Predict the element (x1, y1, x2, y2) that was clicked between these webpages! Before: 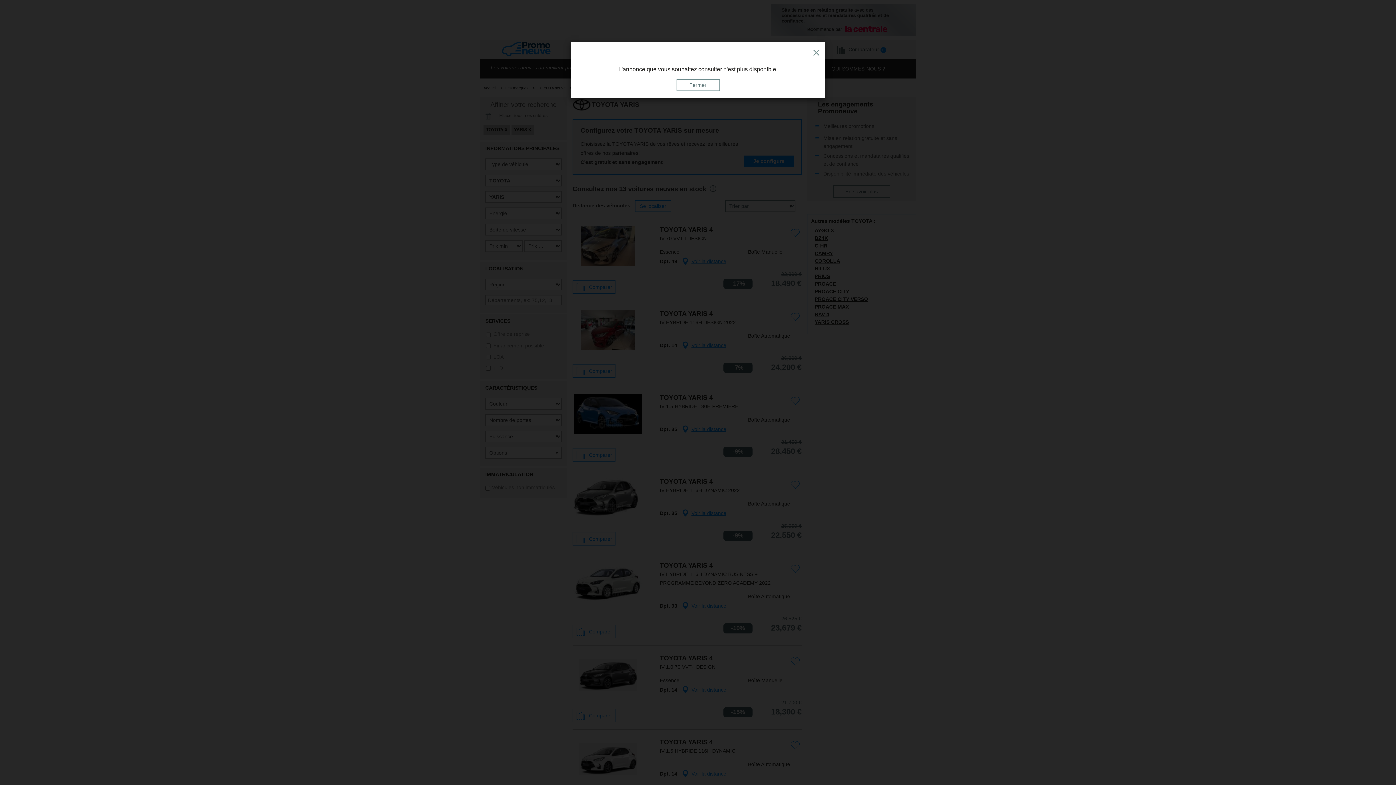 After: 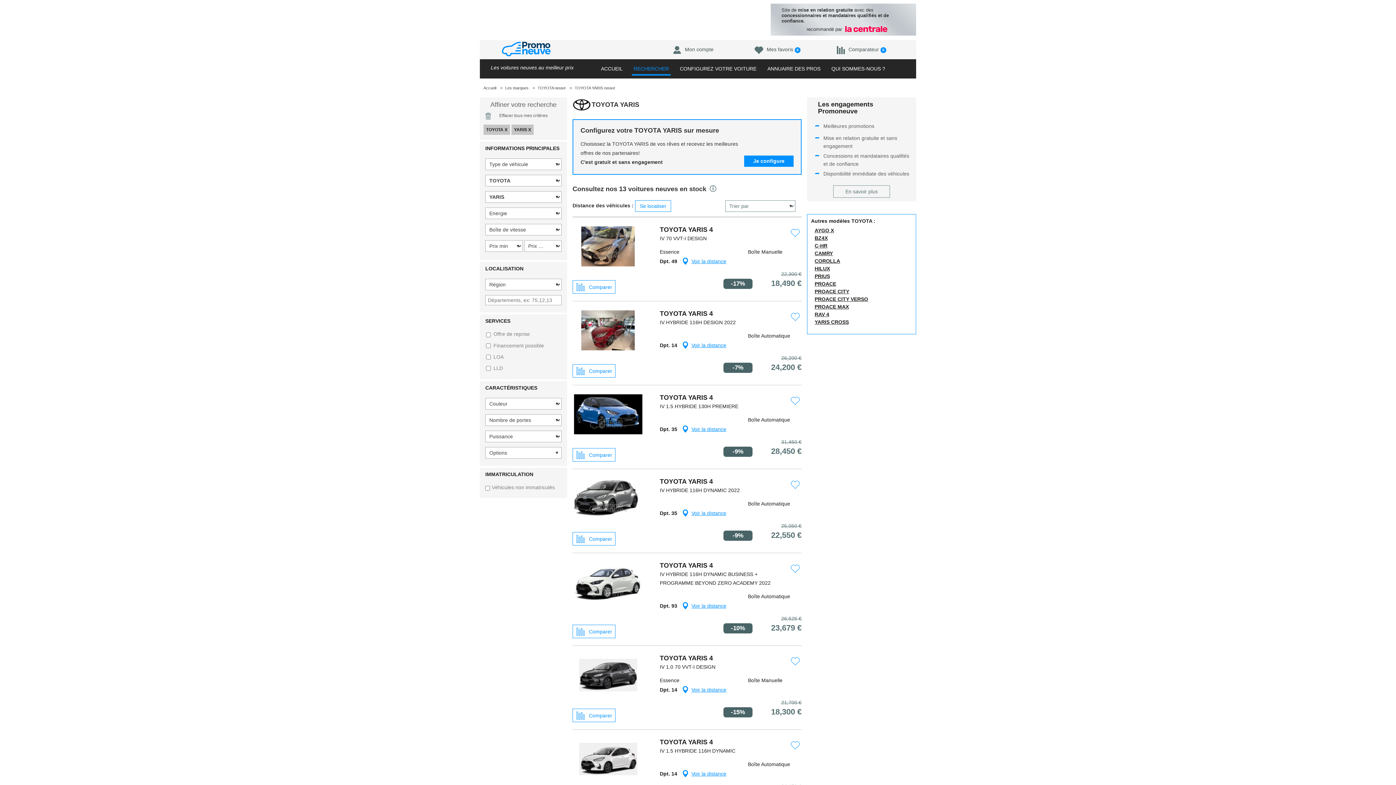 Action: label: Fermer bbox: (676, 79, 719, 90)